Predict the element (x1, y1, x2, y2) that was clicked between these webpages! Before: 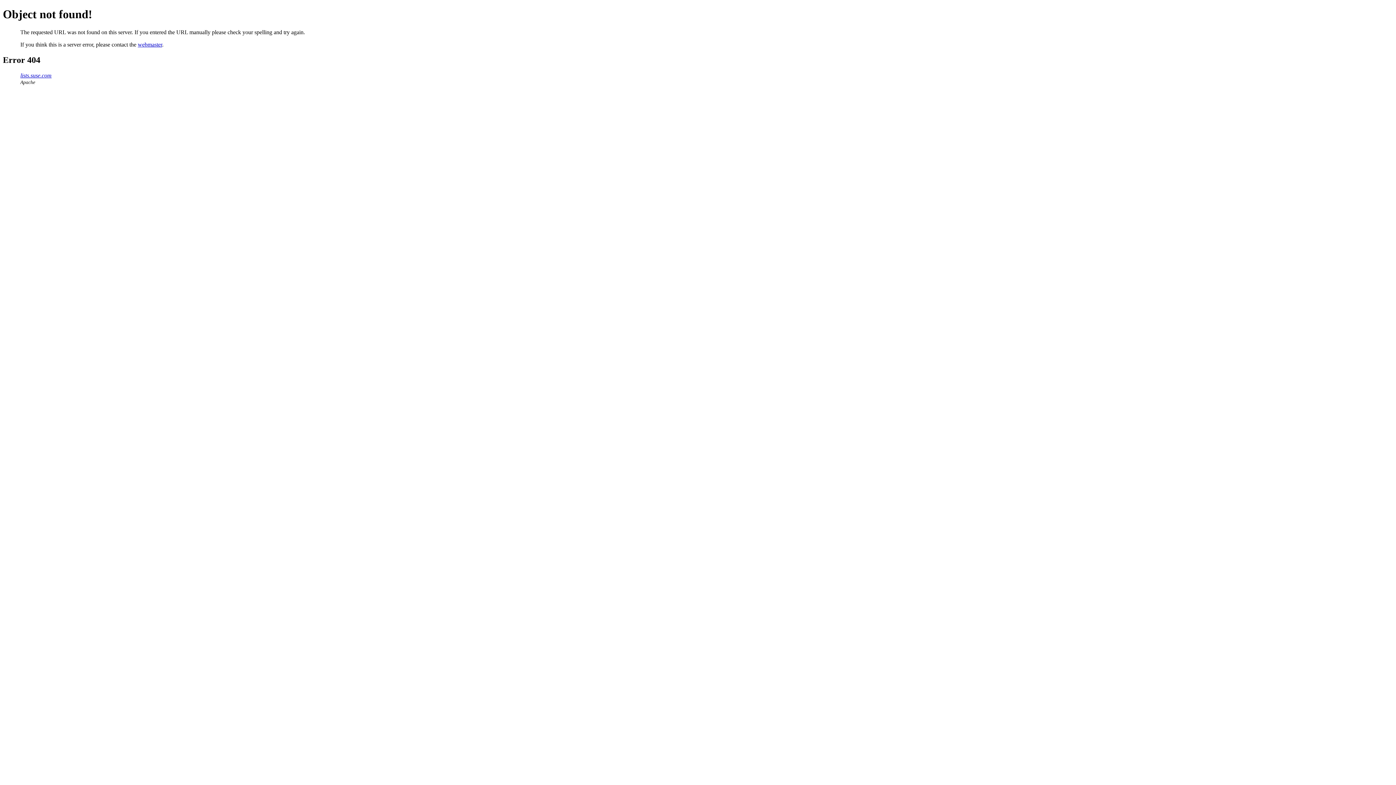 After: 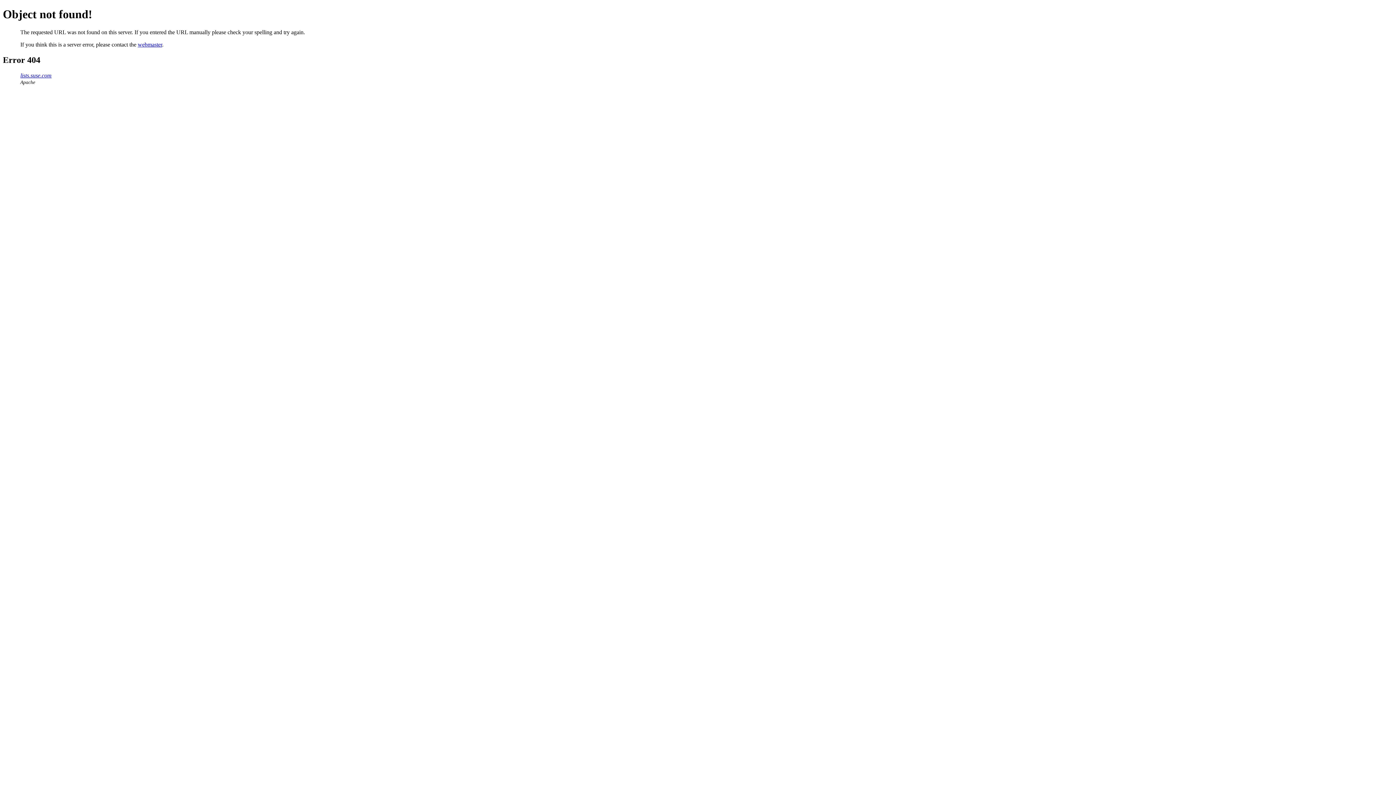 Action: bbox: (137, 41, 162, 47) label: webmaster